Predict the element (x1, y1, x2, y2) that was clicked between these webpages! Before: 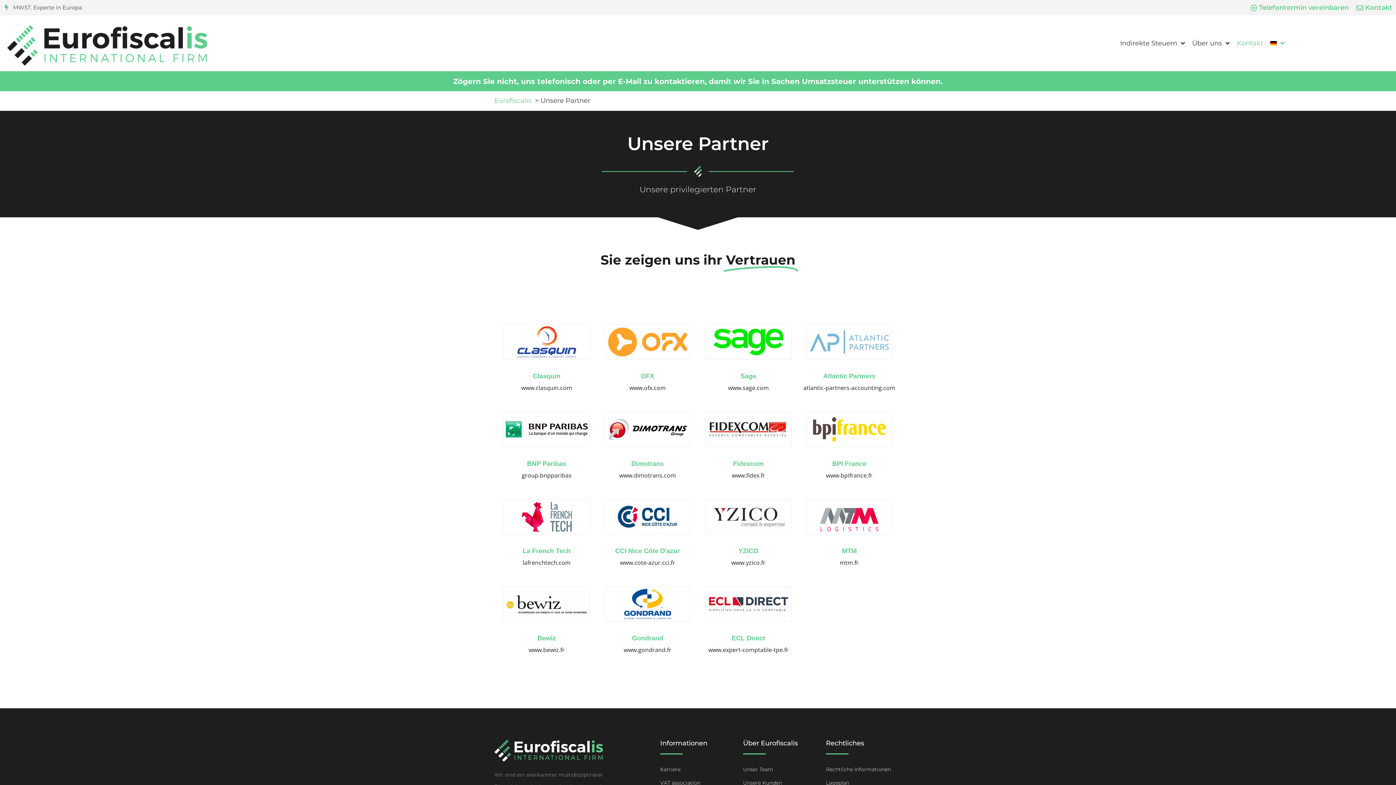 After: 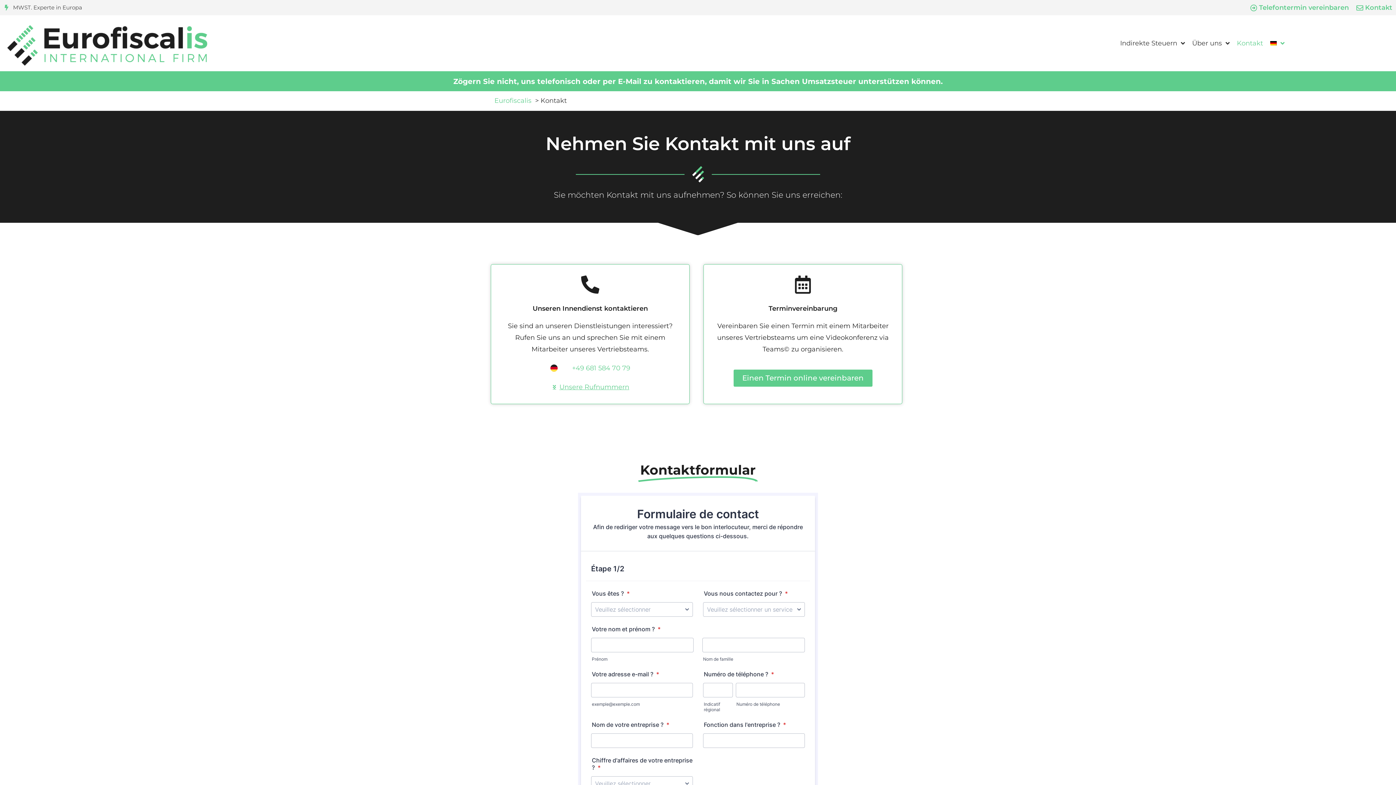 Action: bbox: (1355, 1, 1392, 13) label: Kontakt